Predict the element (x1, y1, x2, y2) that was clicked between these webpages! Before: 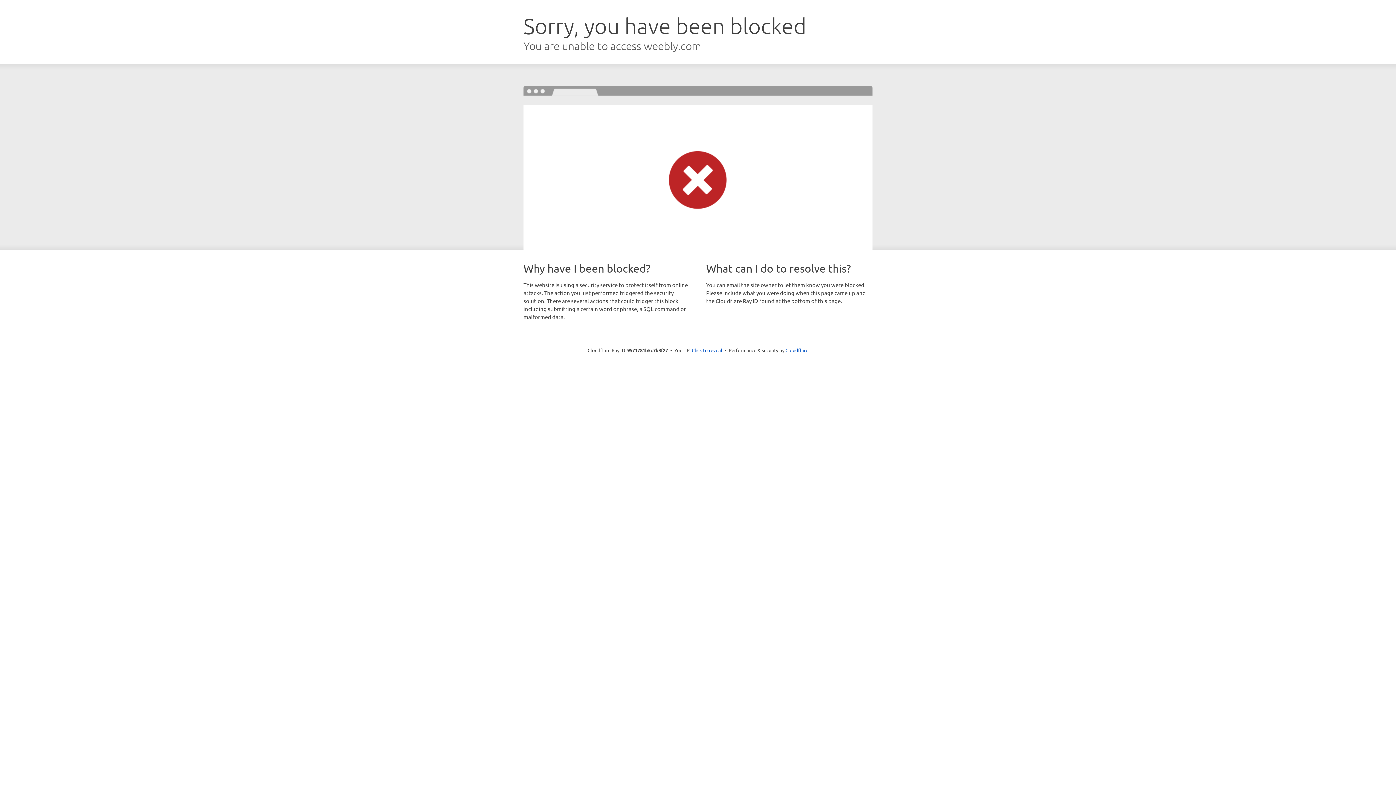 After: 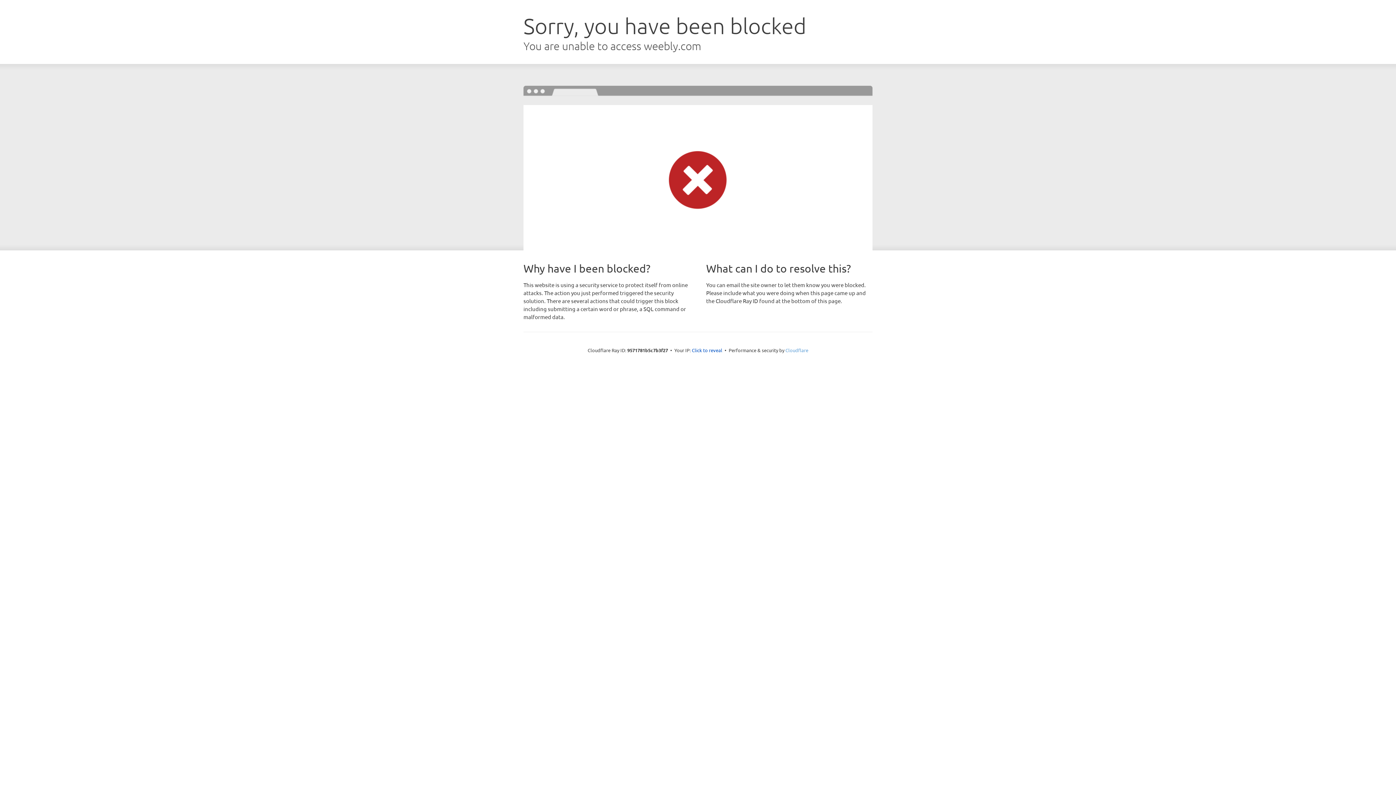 Action: label: Cloudflare bbox: (785, 347, 808, 353)